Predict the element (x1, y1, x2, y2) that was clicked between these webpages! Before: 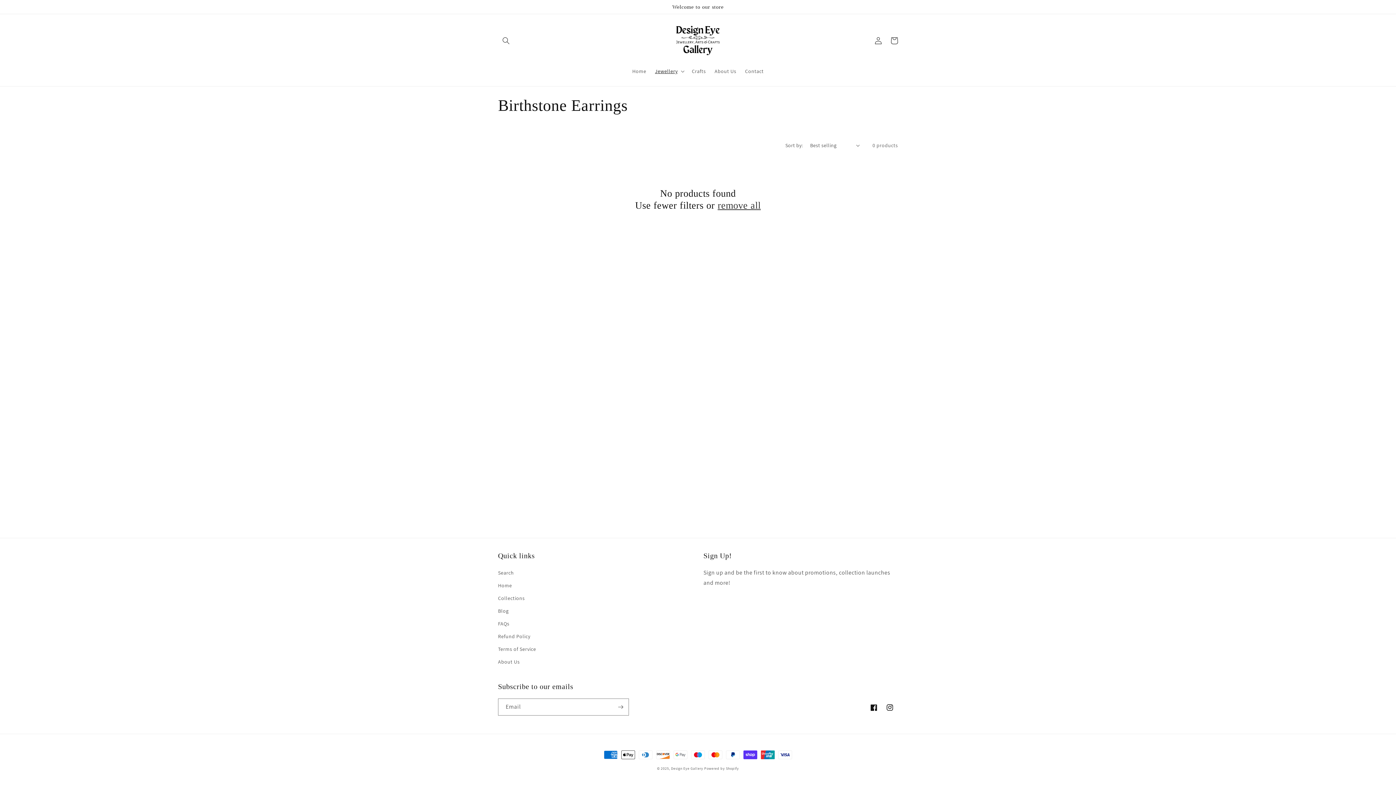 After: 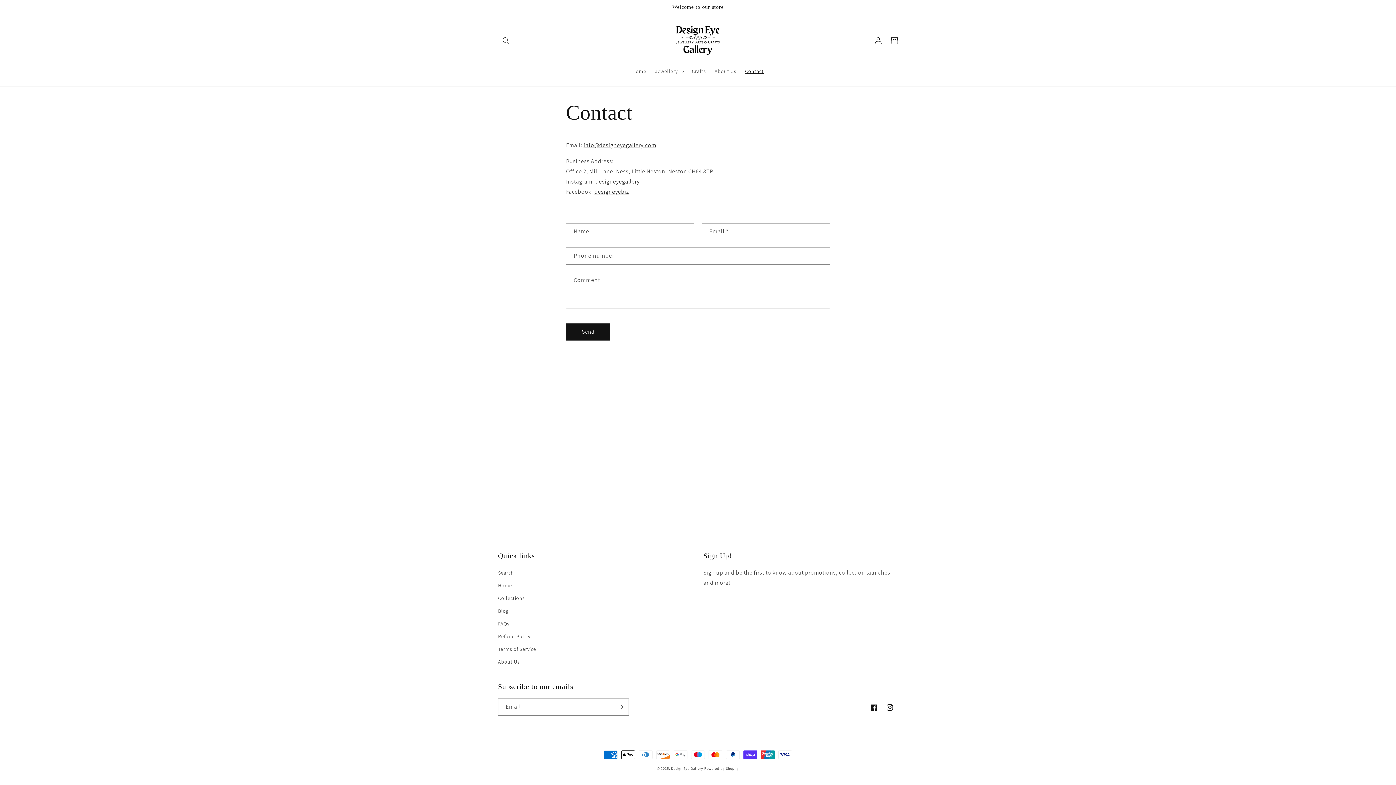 Action: label: Contact bbox: (740, 63, 768, 78)